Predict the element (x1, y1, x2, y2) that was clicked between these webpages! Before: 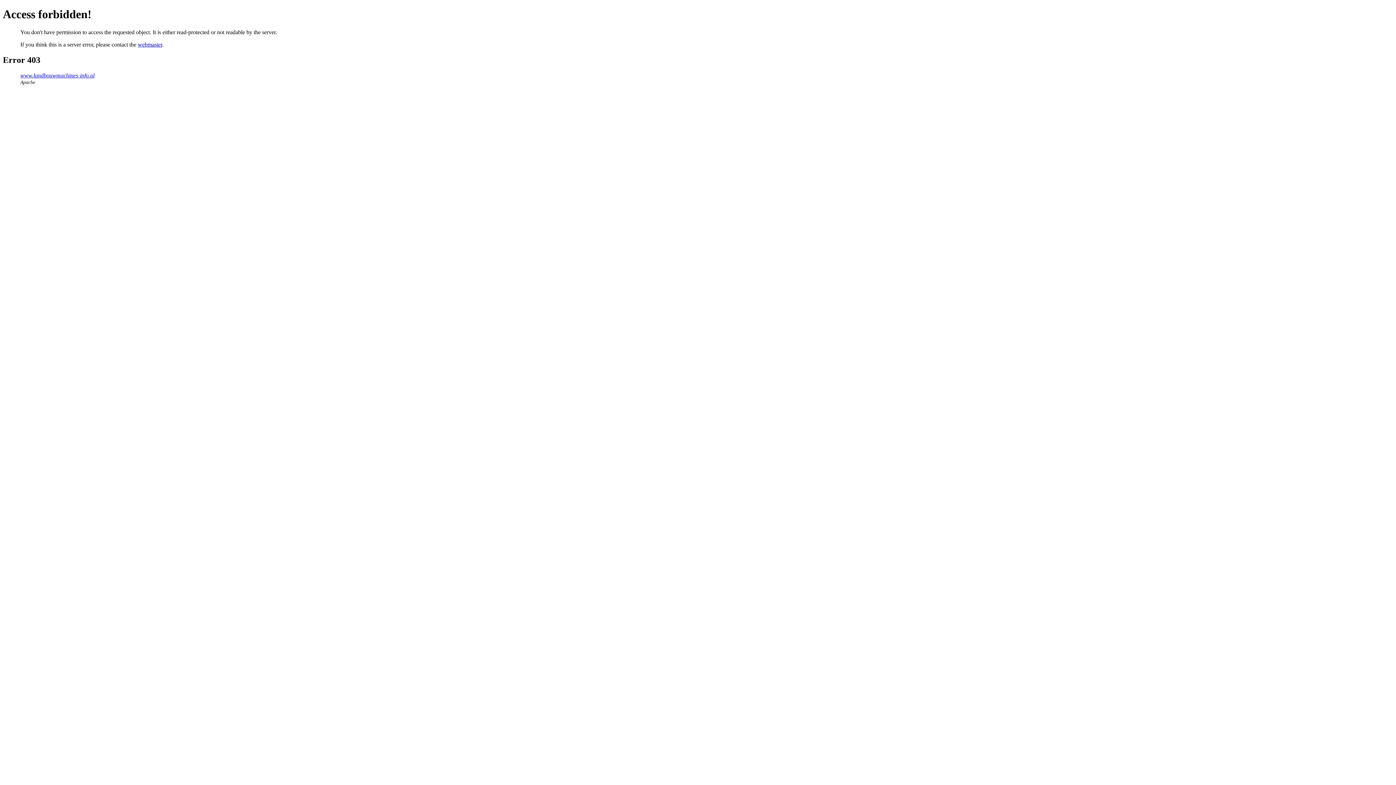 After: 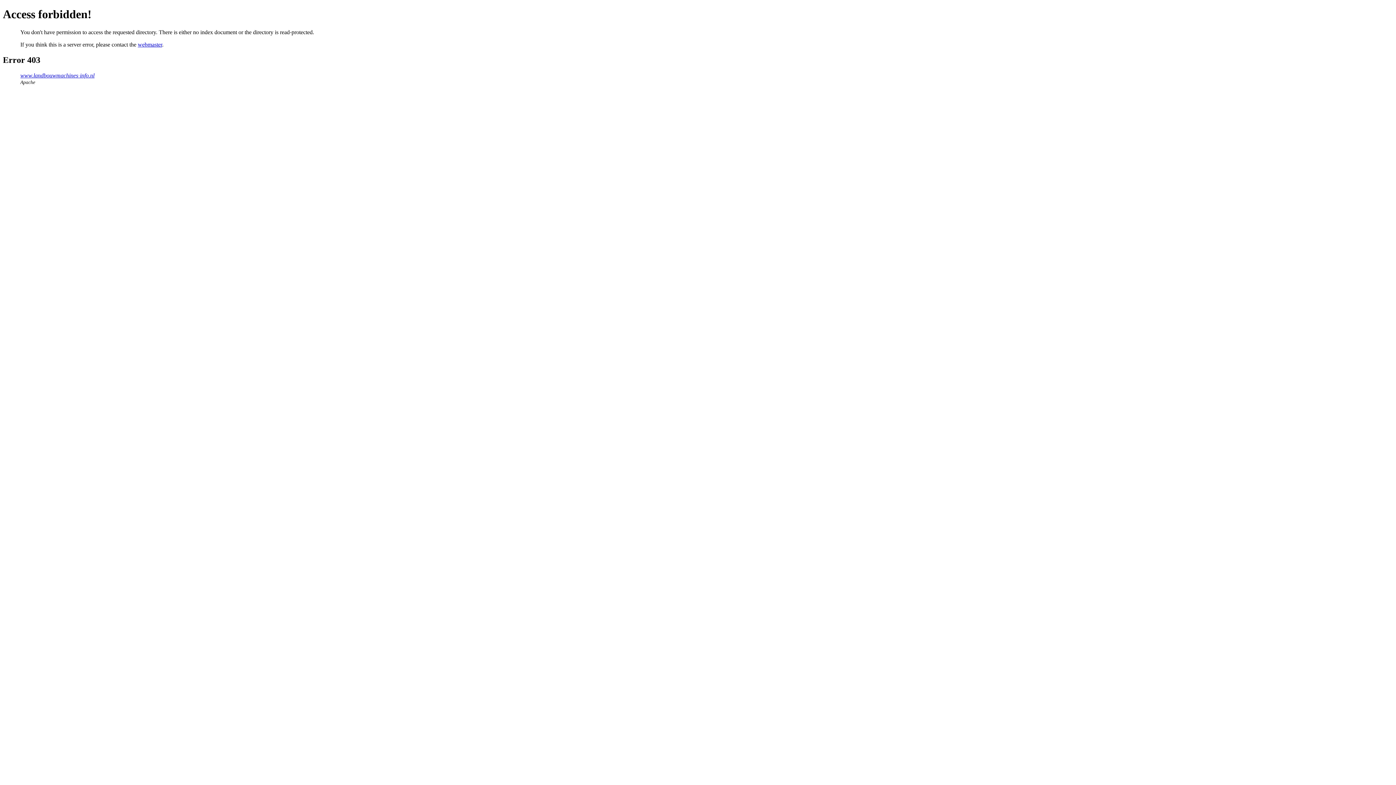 Action: bbox: (20, 72, 94, 78) label: www.landbouwmachines-info.nl